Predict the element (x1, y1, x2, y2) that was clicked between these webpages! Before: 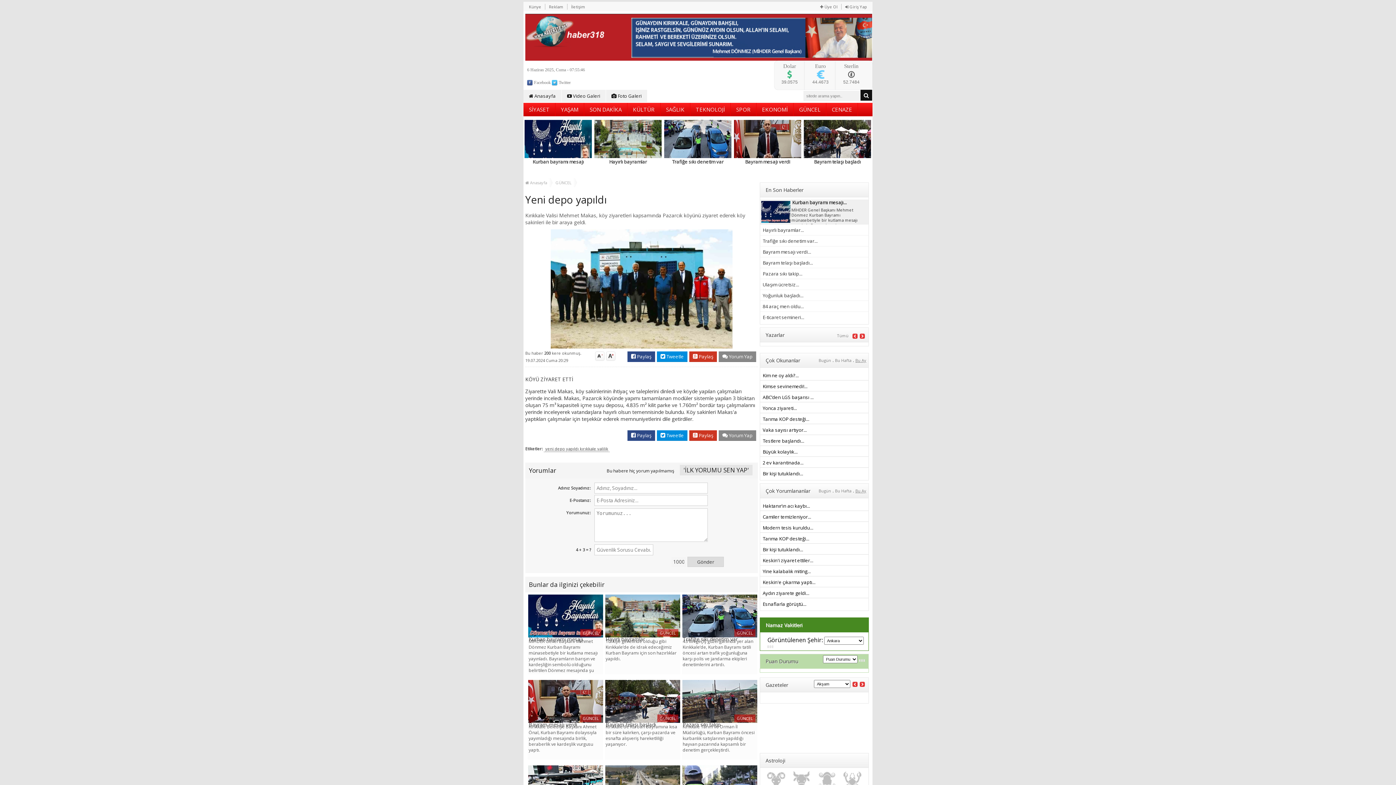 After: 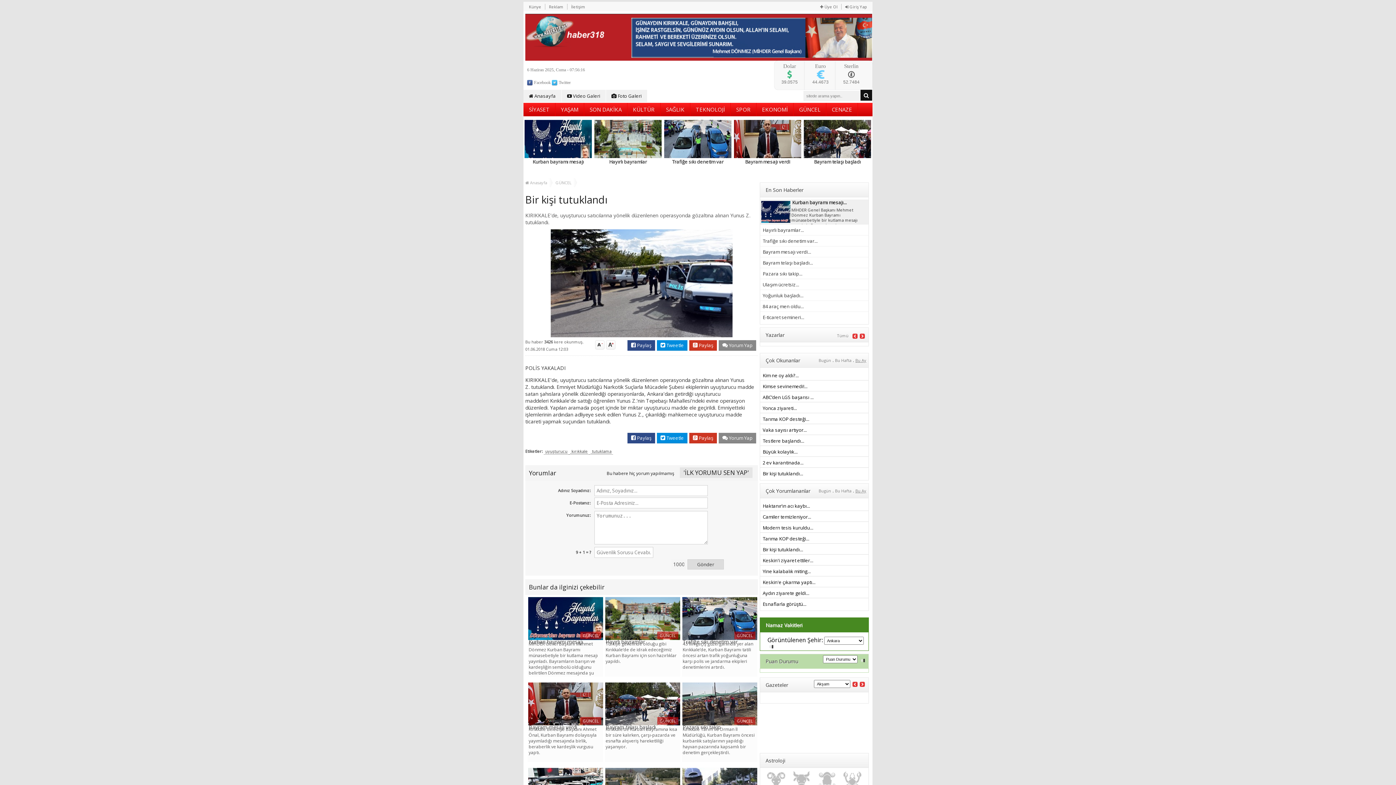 Action: label: Bir kişi tutuklandı... bbox: (762, 470, 803, 477)